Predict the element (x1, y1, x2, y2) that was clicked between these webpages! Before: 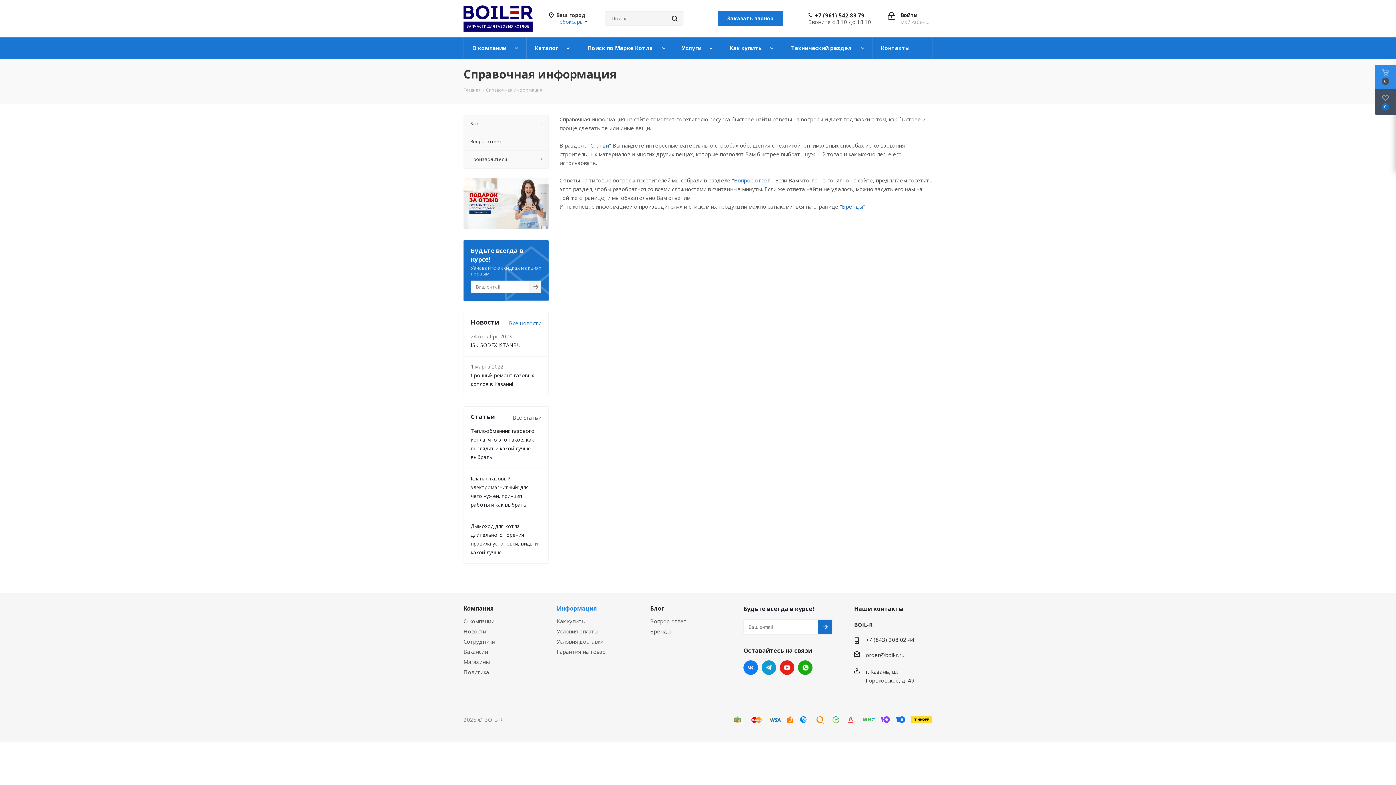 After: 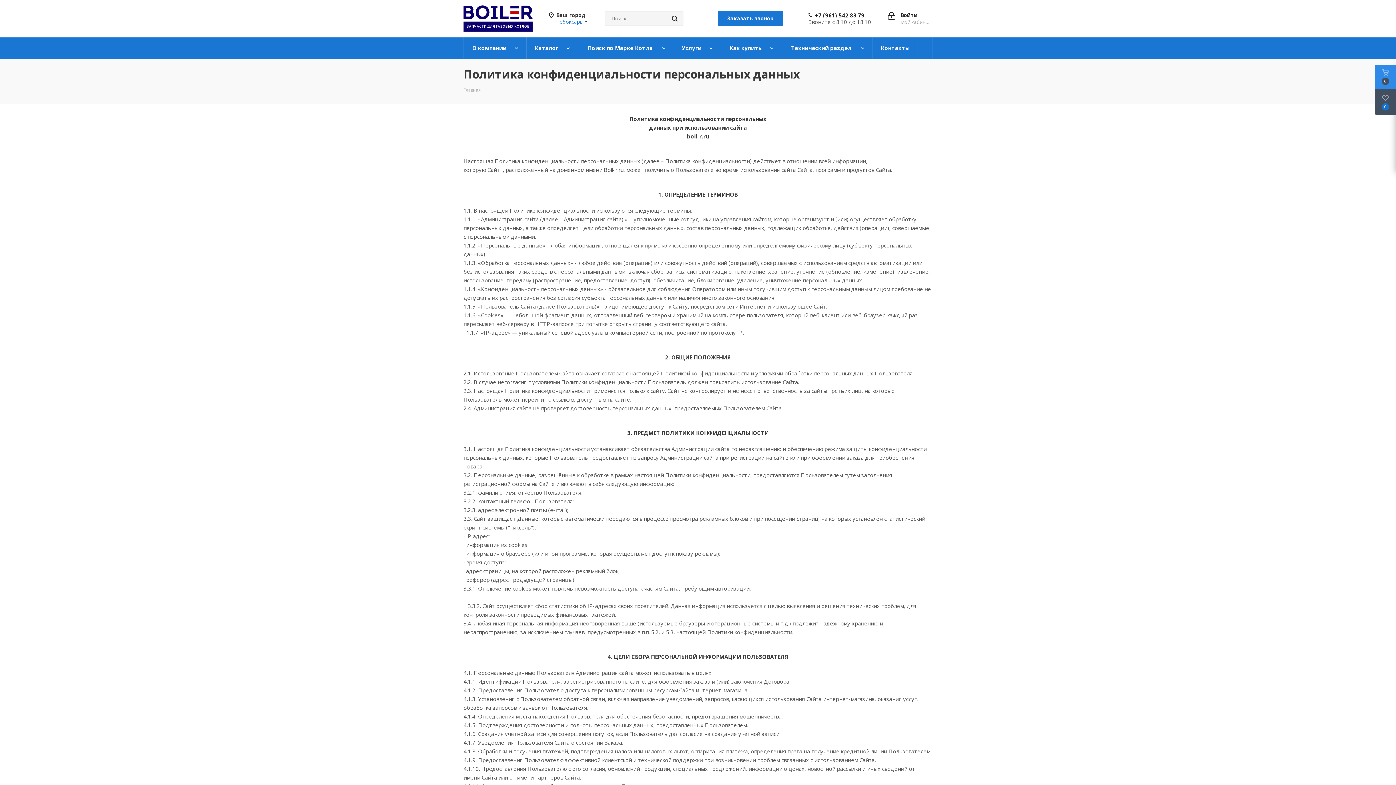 Action: label: Политика bbox: (463, 668, 489, 675)